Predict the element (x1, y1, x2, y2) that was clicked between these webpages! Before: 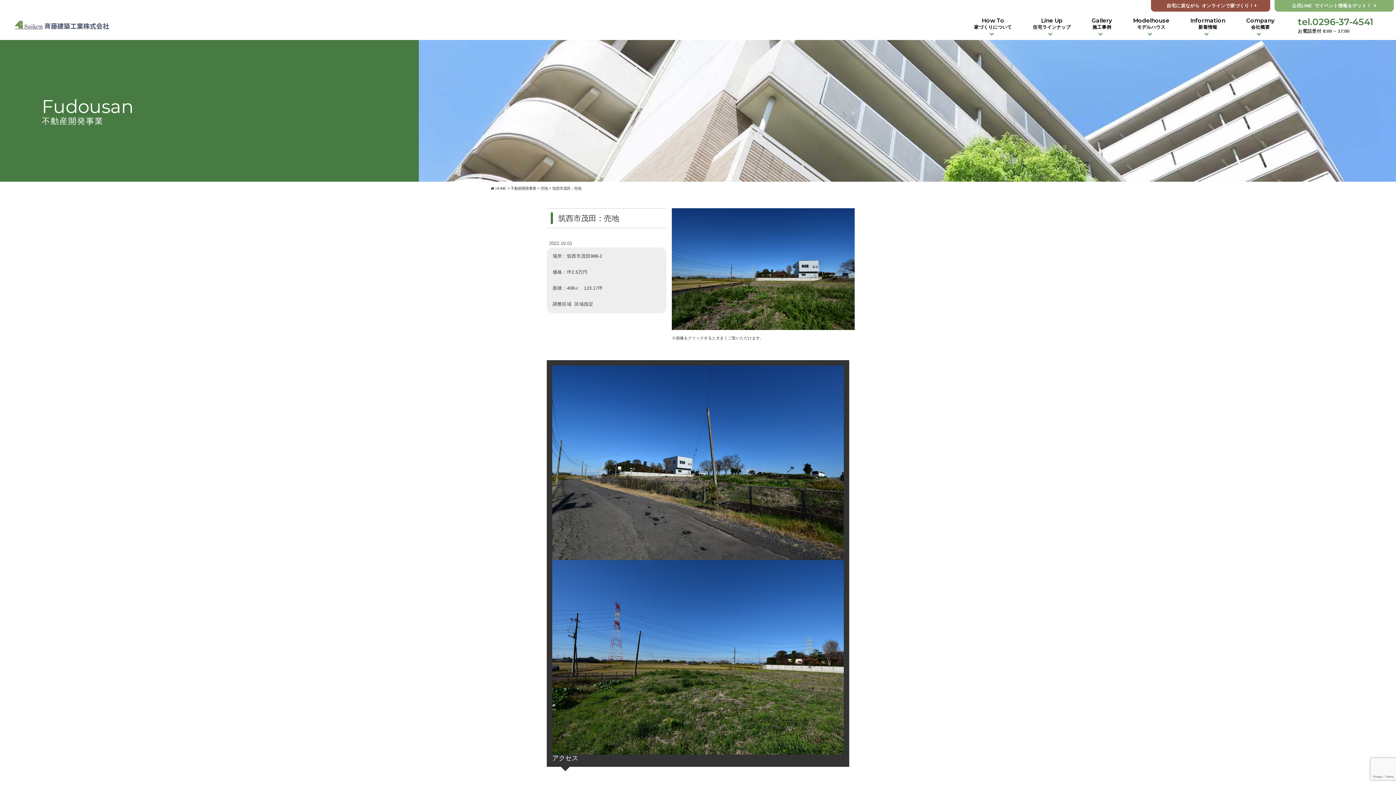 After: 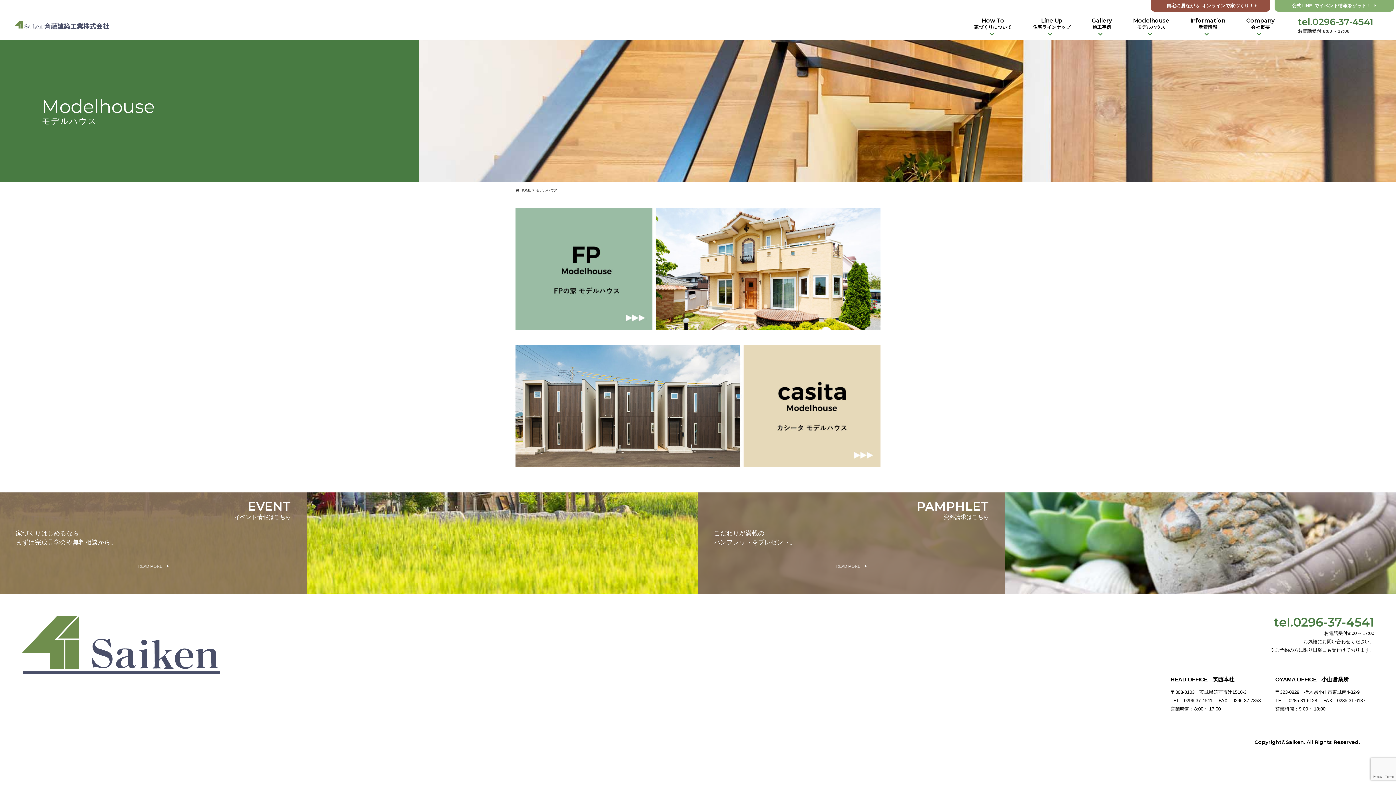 Action: bbox: (1133, 16, 1169, 34) label: Modelhouse
モデルハウス